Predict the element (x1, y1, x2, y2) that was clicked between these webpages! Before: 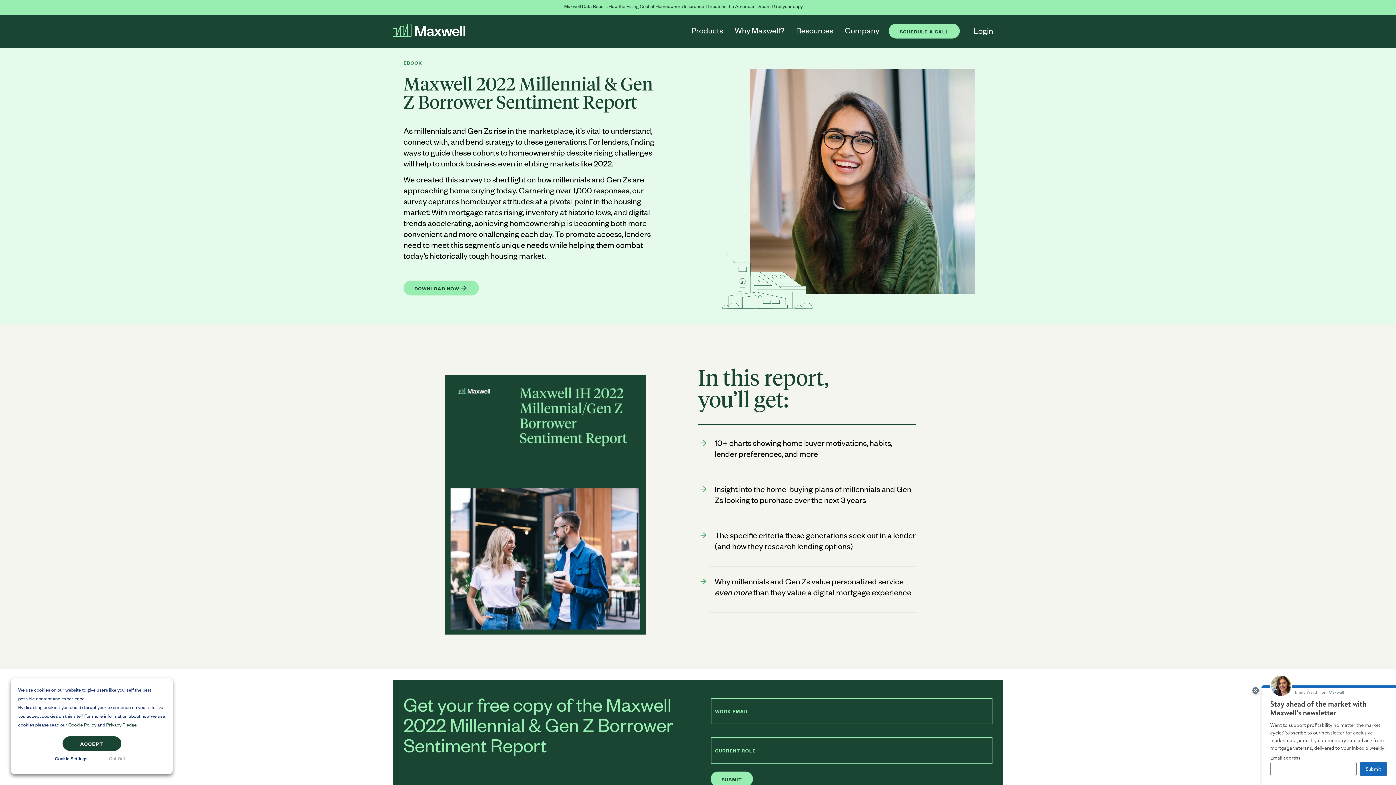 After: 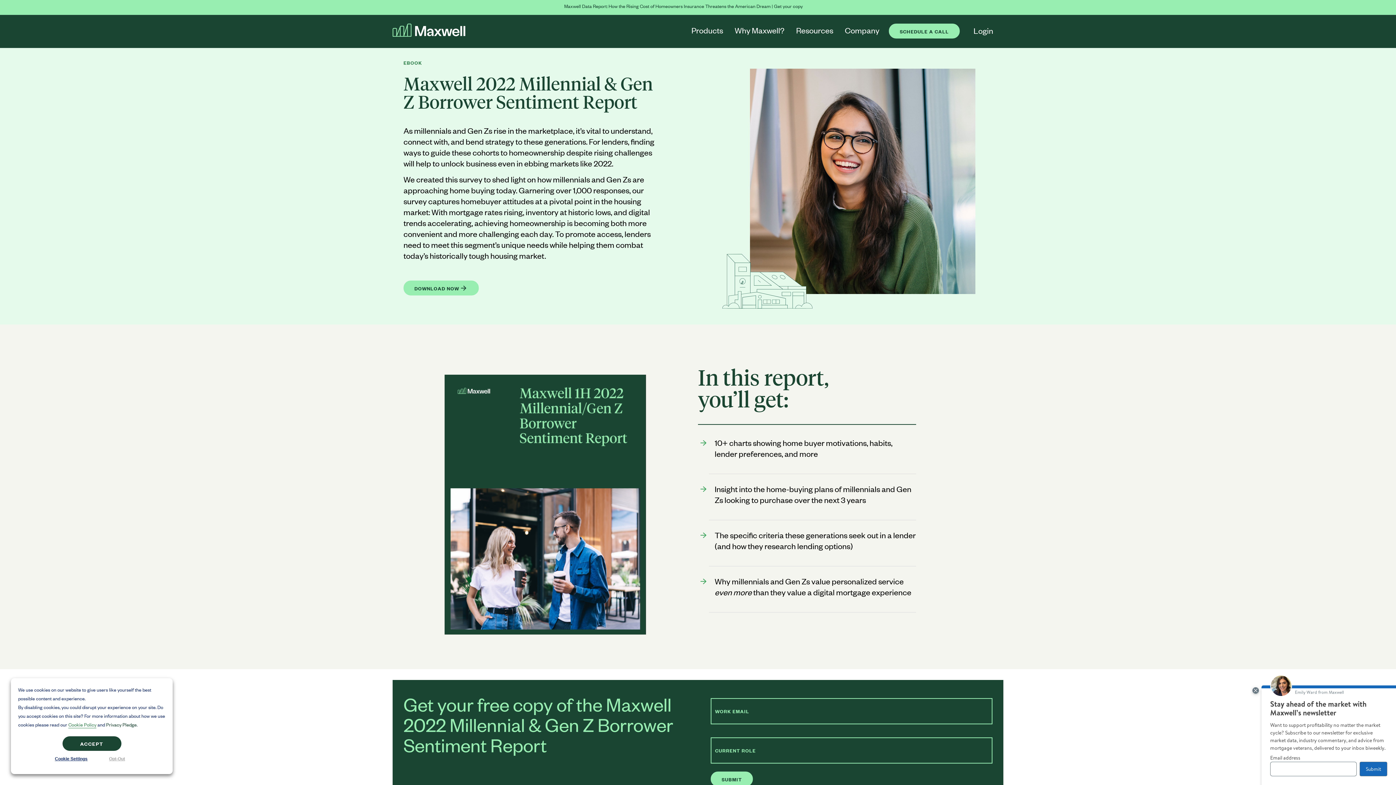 Action: bbox: (68, 721, 96, 728) label: Cookie Policy